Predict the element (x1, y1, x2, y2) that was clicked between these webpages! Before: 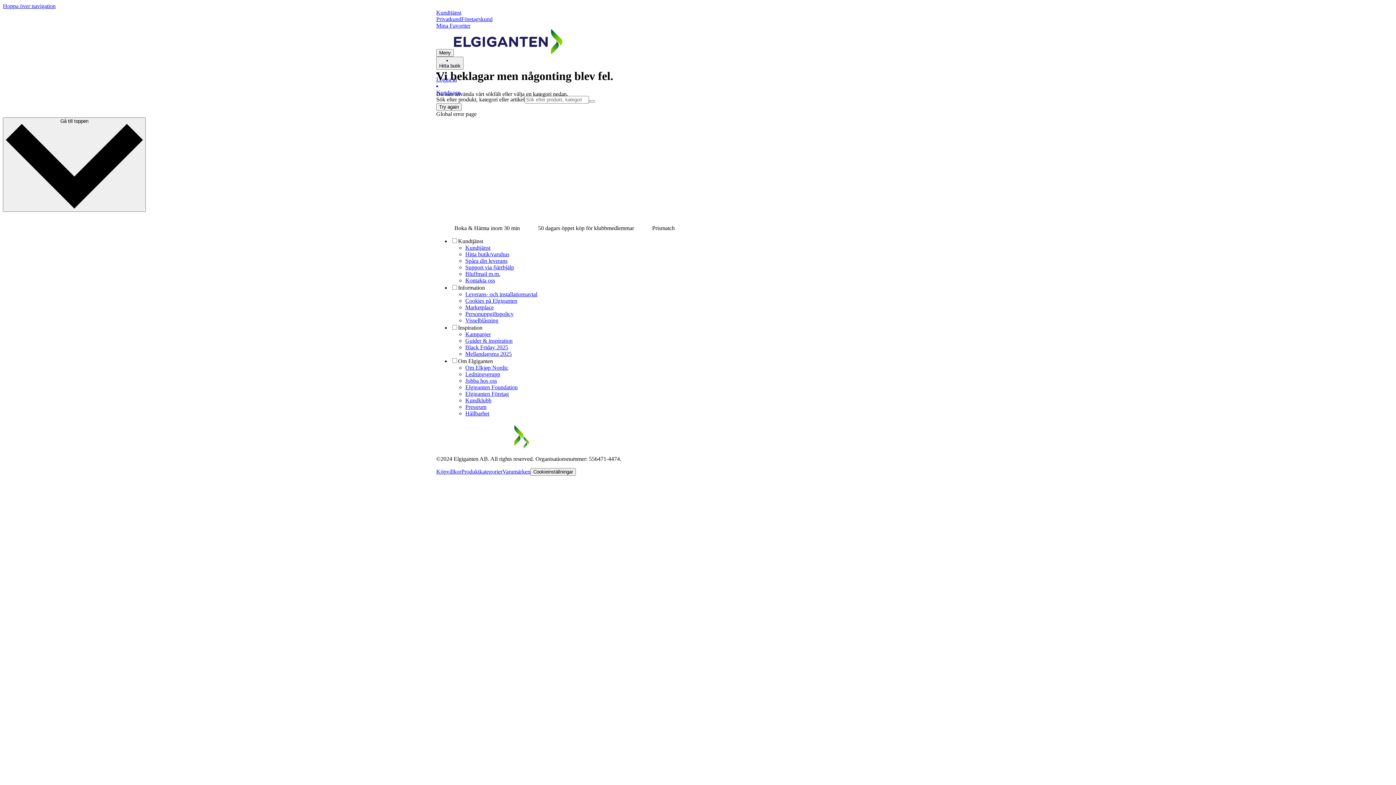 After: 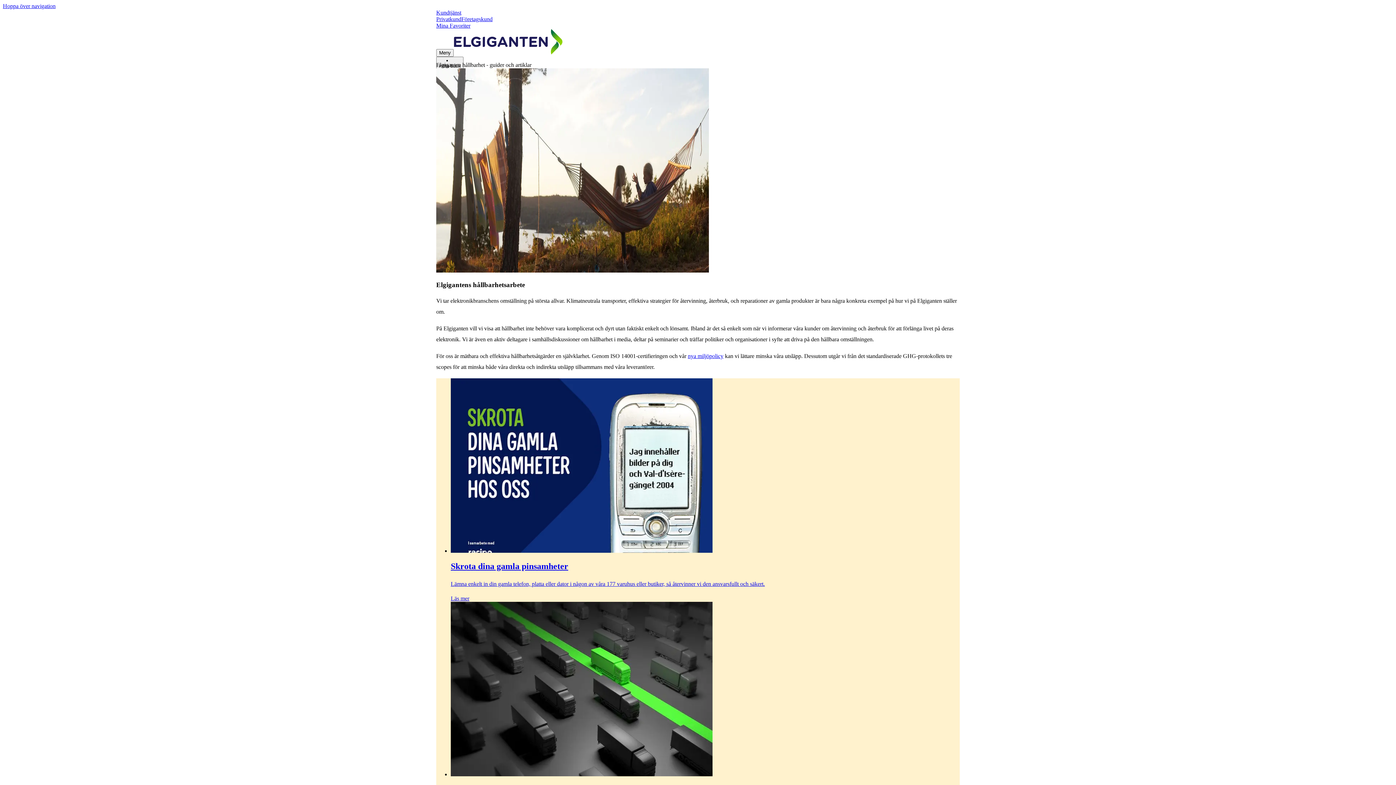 Action: label: Hållbarhet bbox: (465, 410, 489, 416)